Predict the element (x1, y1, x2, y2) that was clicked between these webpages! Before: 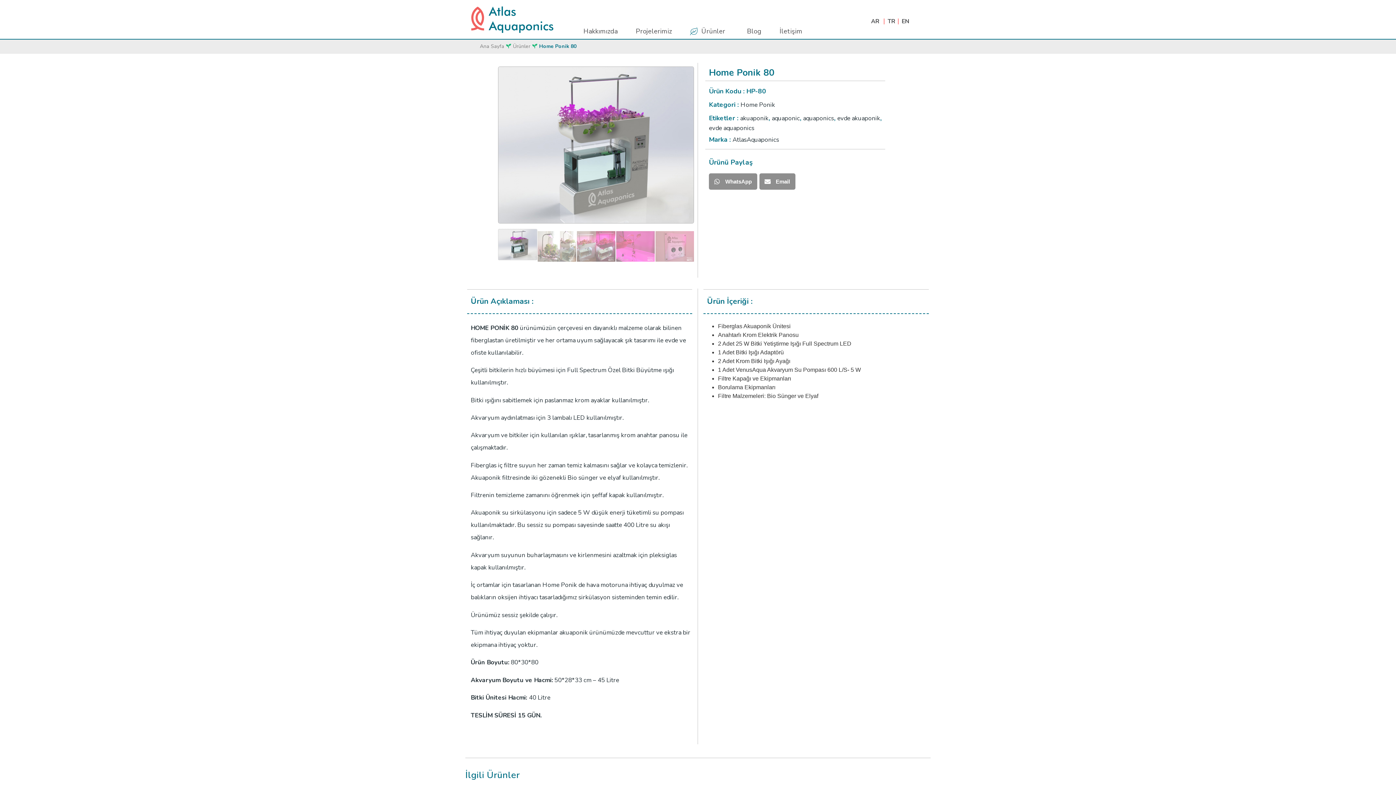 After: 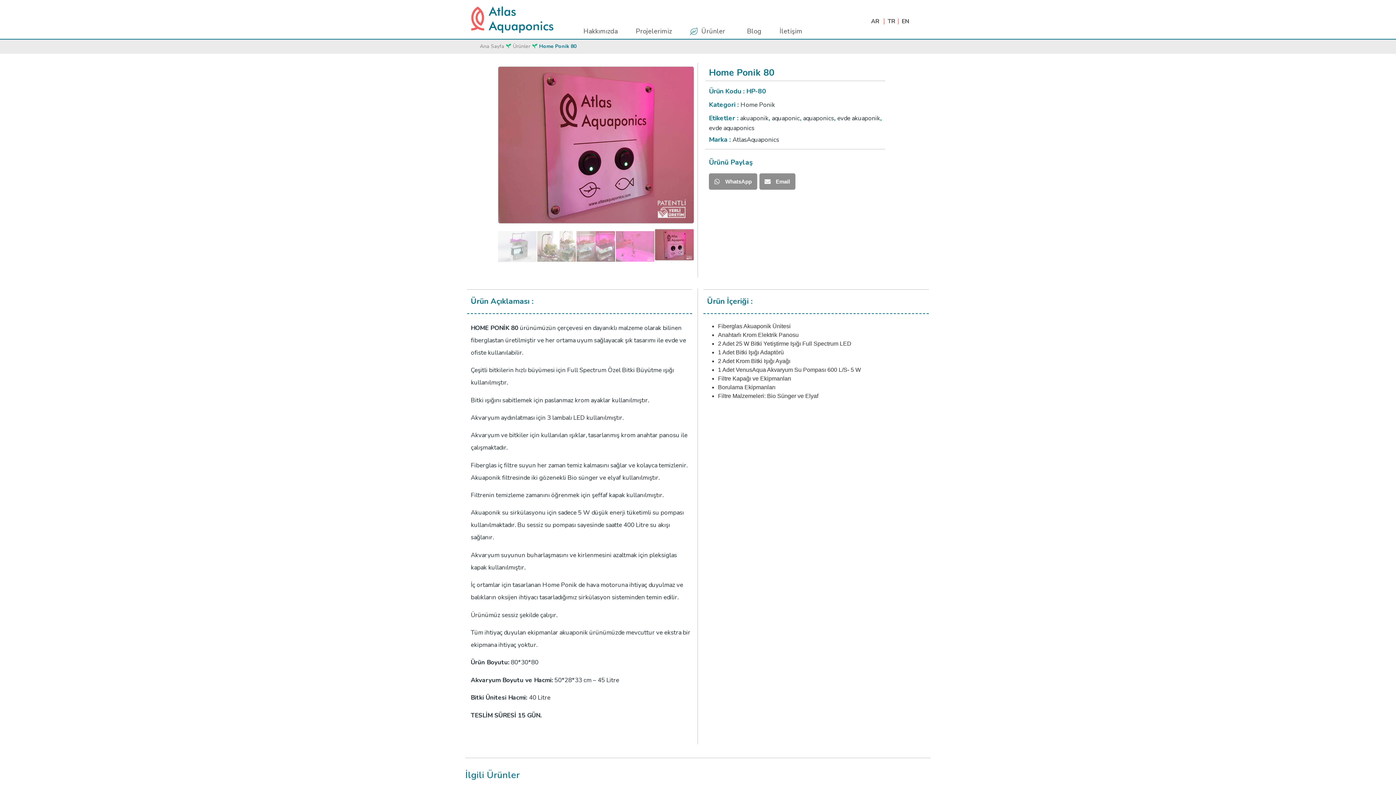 Action: bbox: (655, 230, 694, 262)